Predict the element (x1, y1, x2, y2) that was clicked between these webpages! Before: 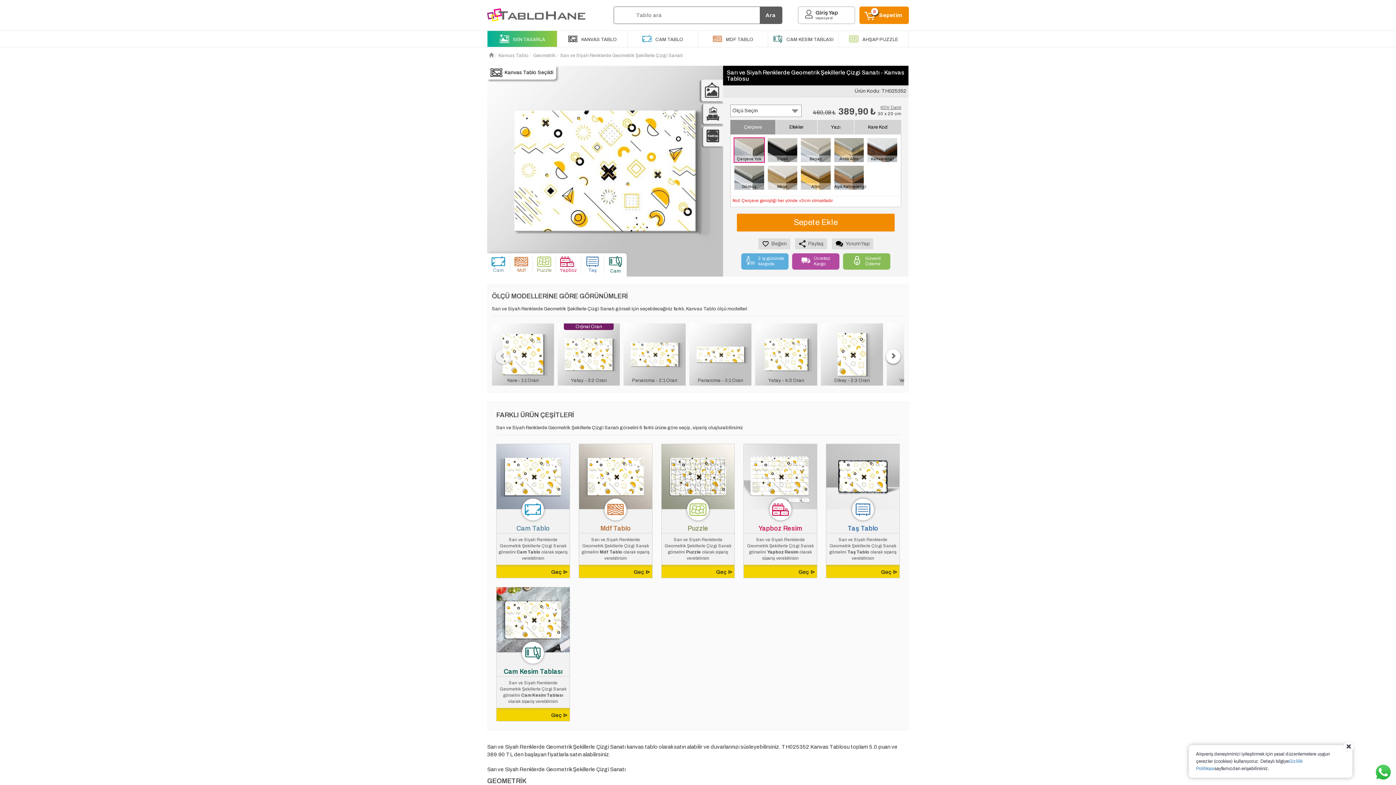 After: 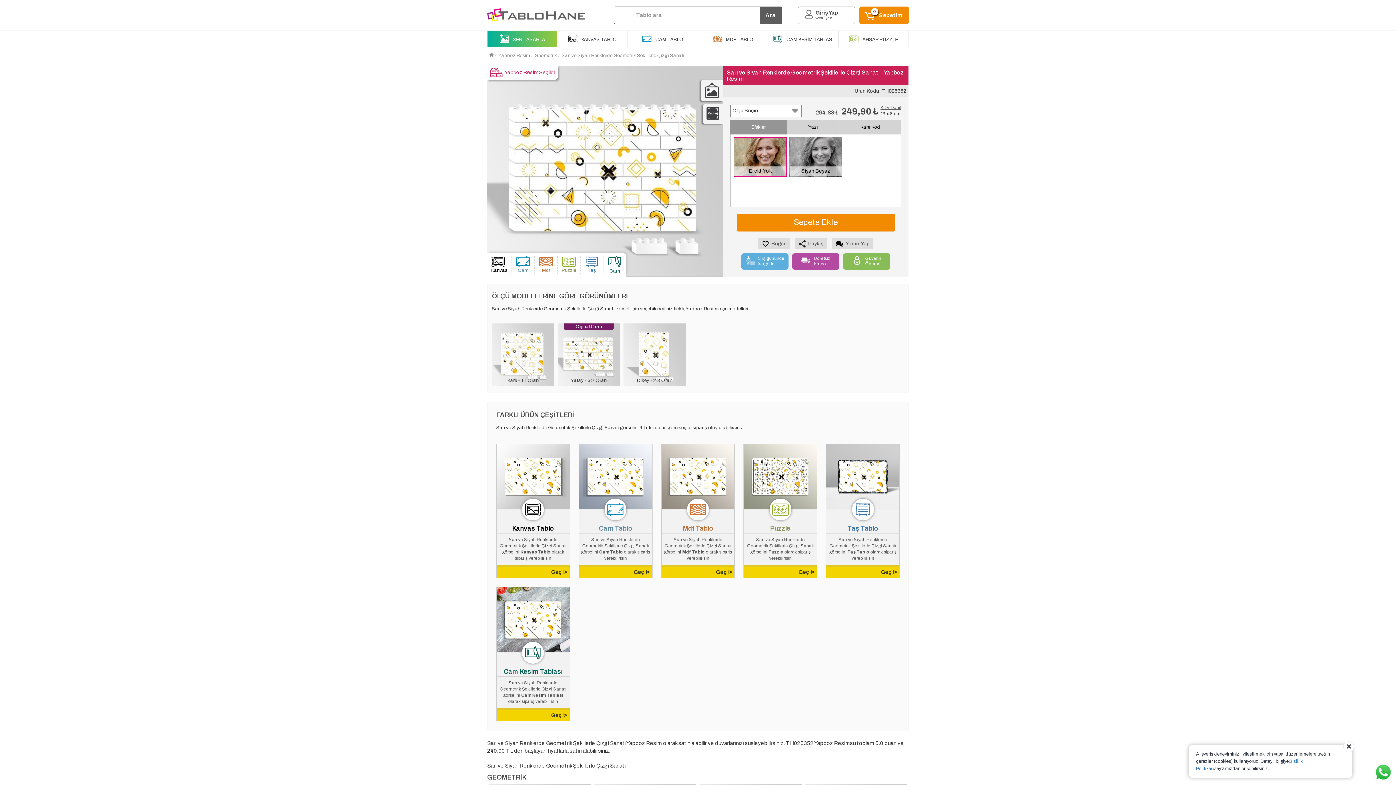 Action: bbox: (556, 256, 581, 273) label: Yapboz